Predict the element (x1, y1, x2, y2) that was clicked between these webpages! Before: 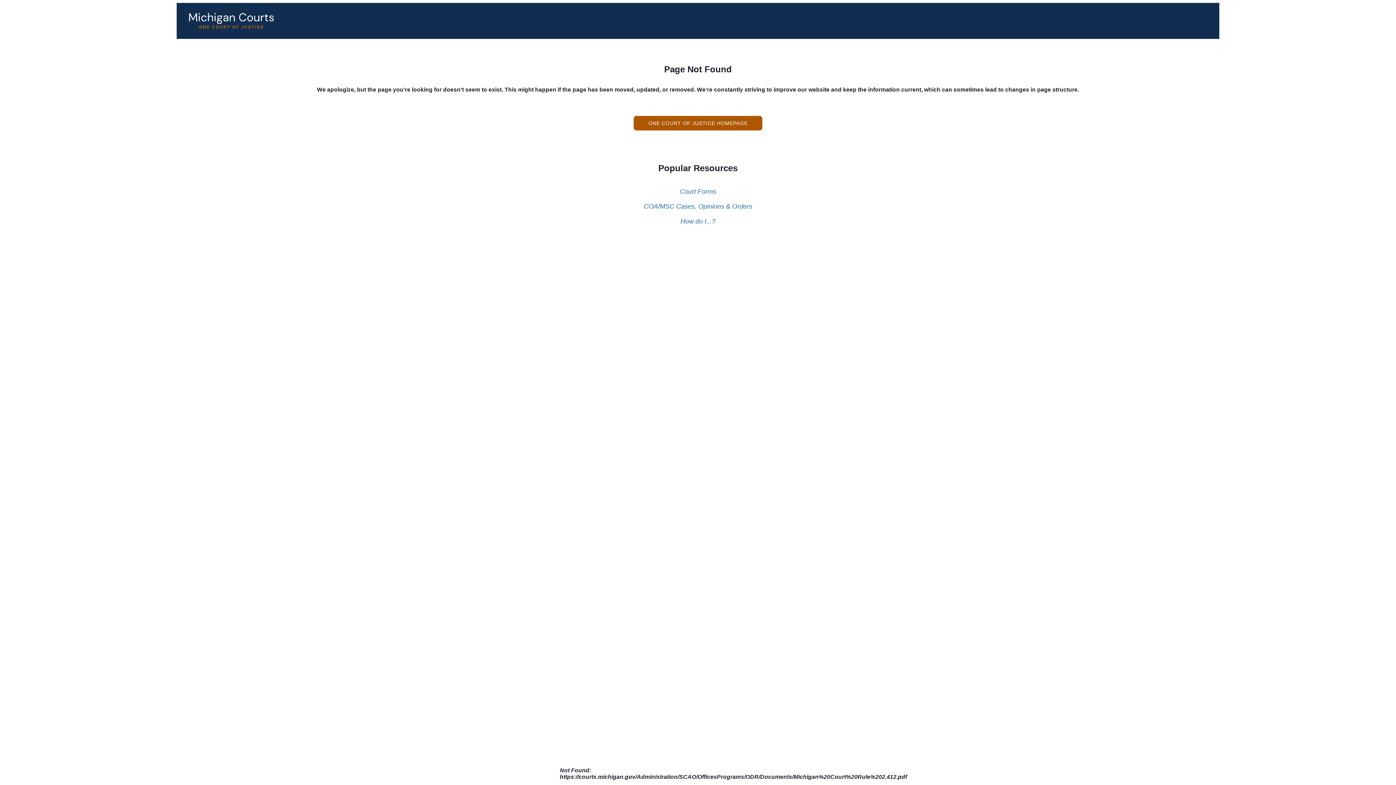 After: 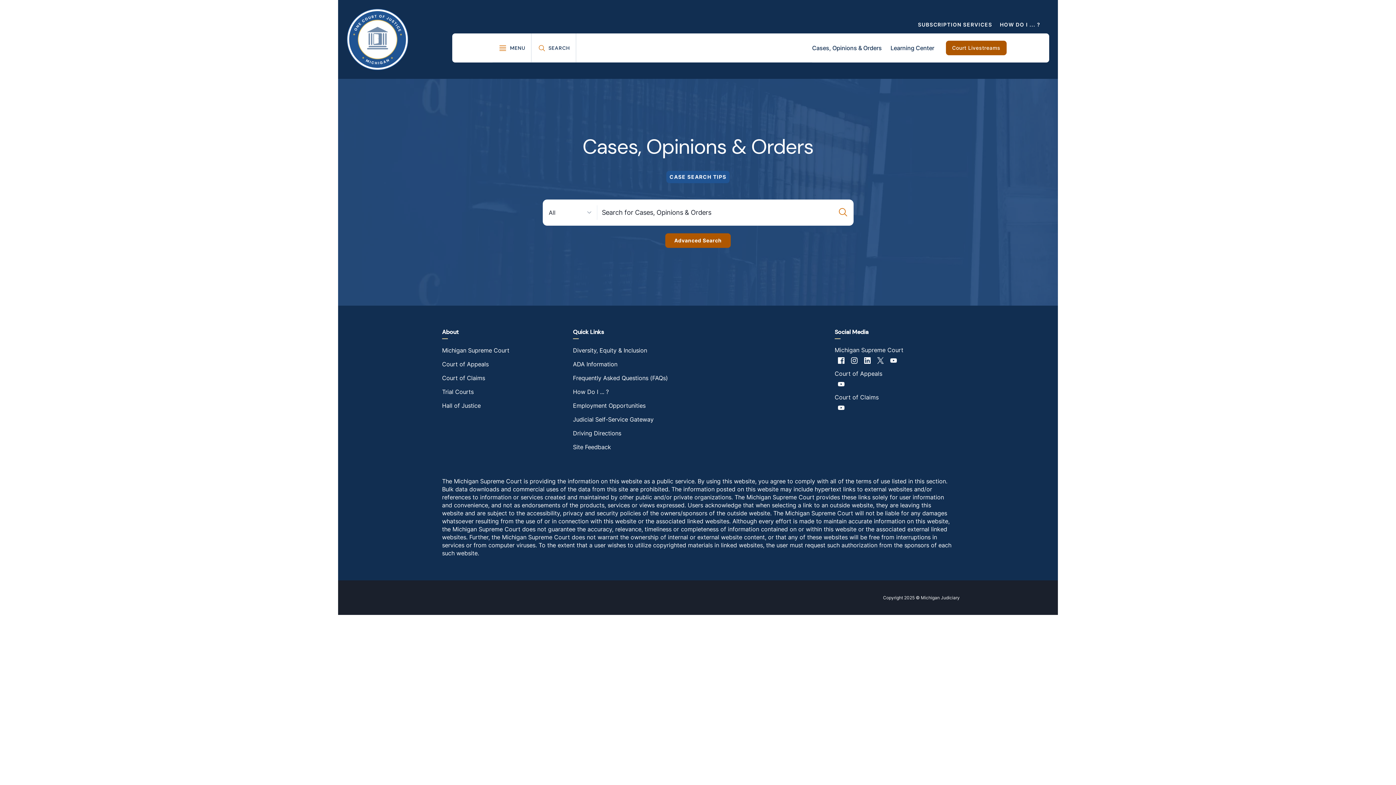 Action: bbox: (644, 202, 752, 210) label: COA/MSC Cases, Opinions & Orders